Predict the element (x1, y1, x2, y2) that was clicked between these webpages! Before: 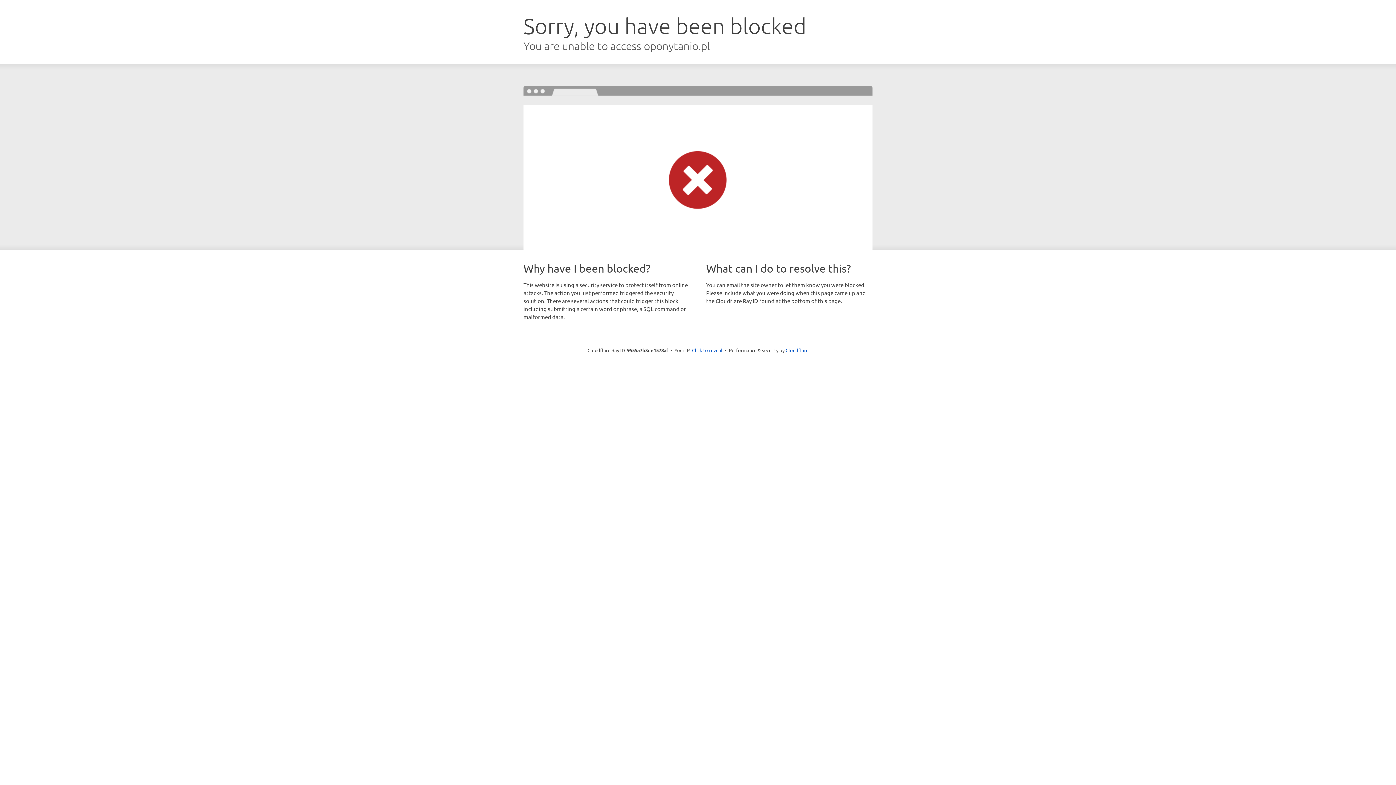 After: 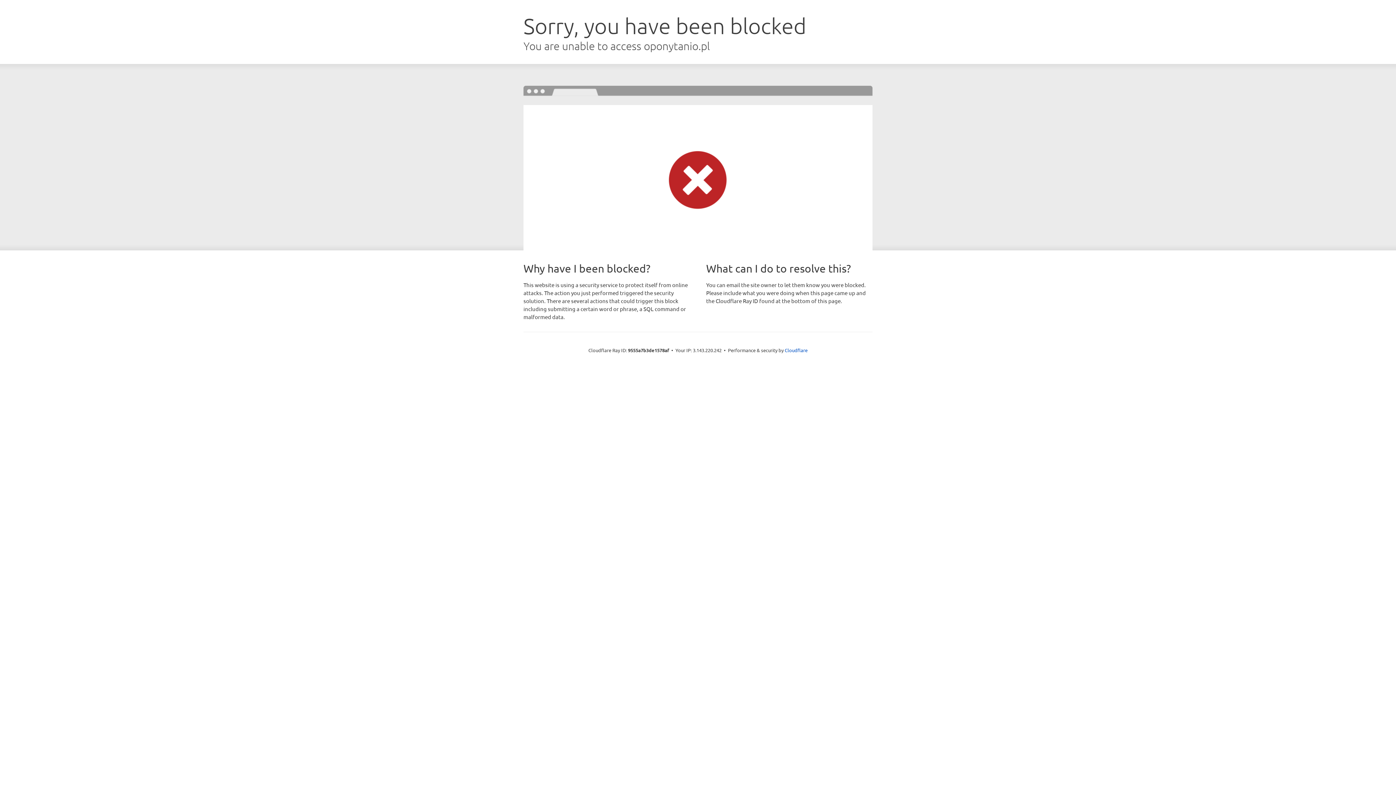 Action: label: Click to reveal bbox: (692, 346, 722, 353)